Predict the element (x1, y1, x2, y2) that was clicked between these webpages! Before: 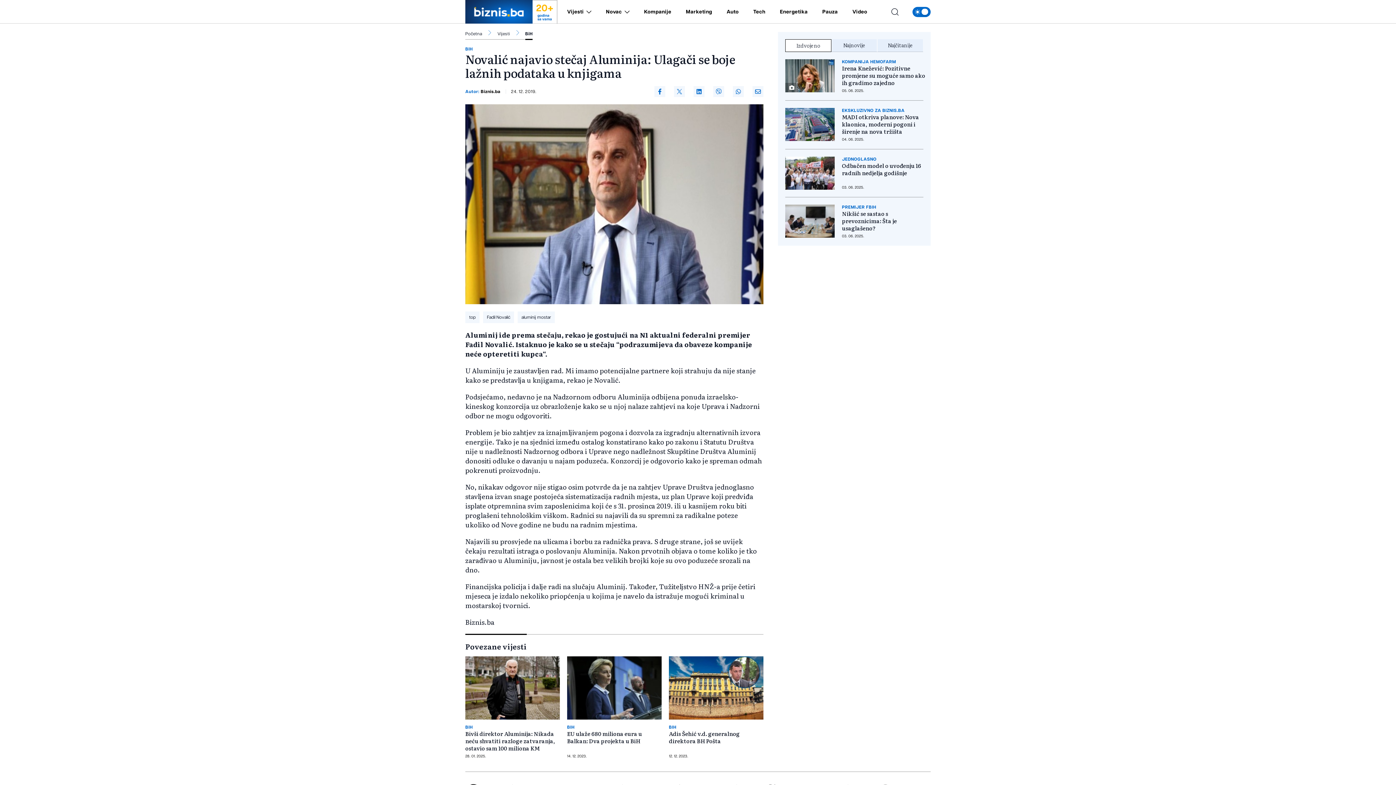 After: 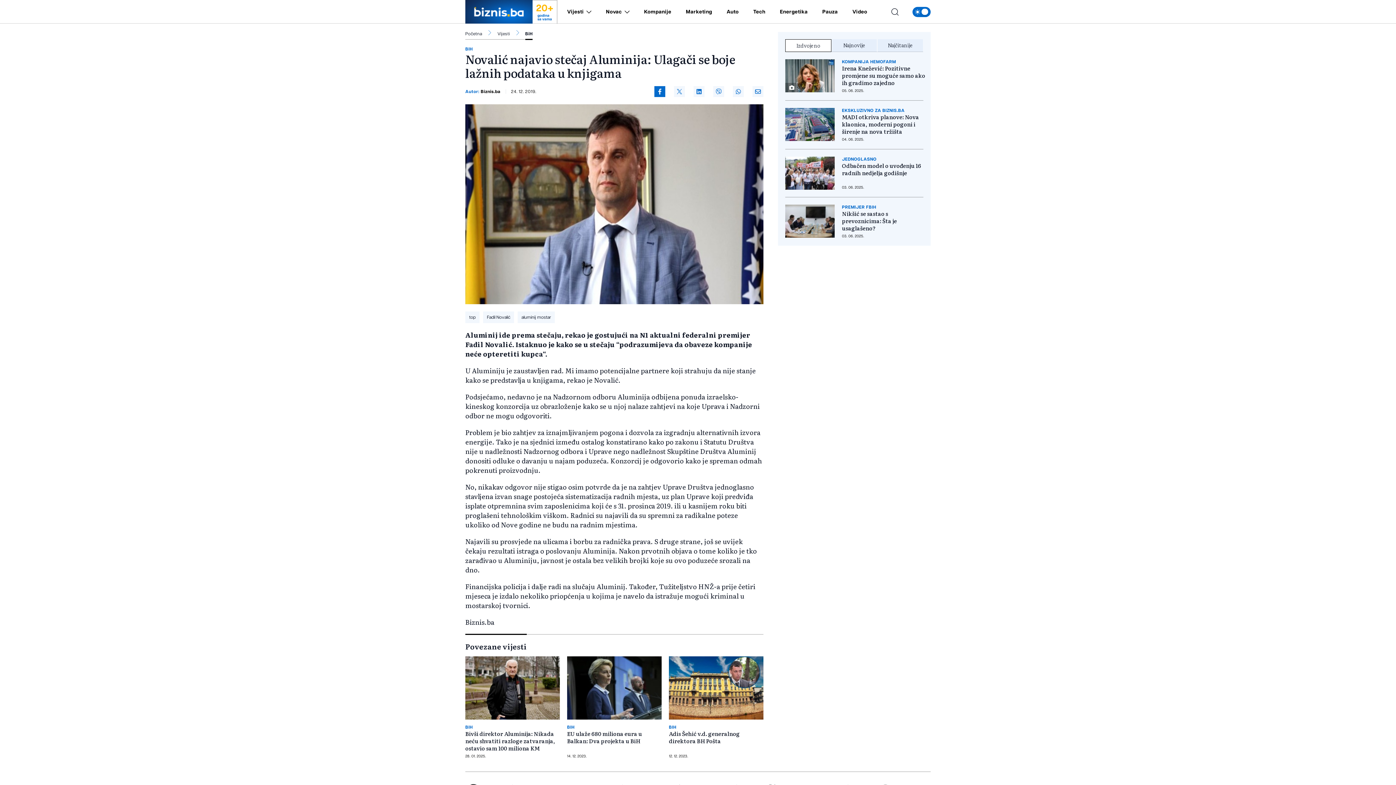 Action: bbox: (654, 86, 665, 97)